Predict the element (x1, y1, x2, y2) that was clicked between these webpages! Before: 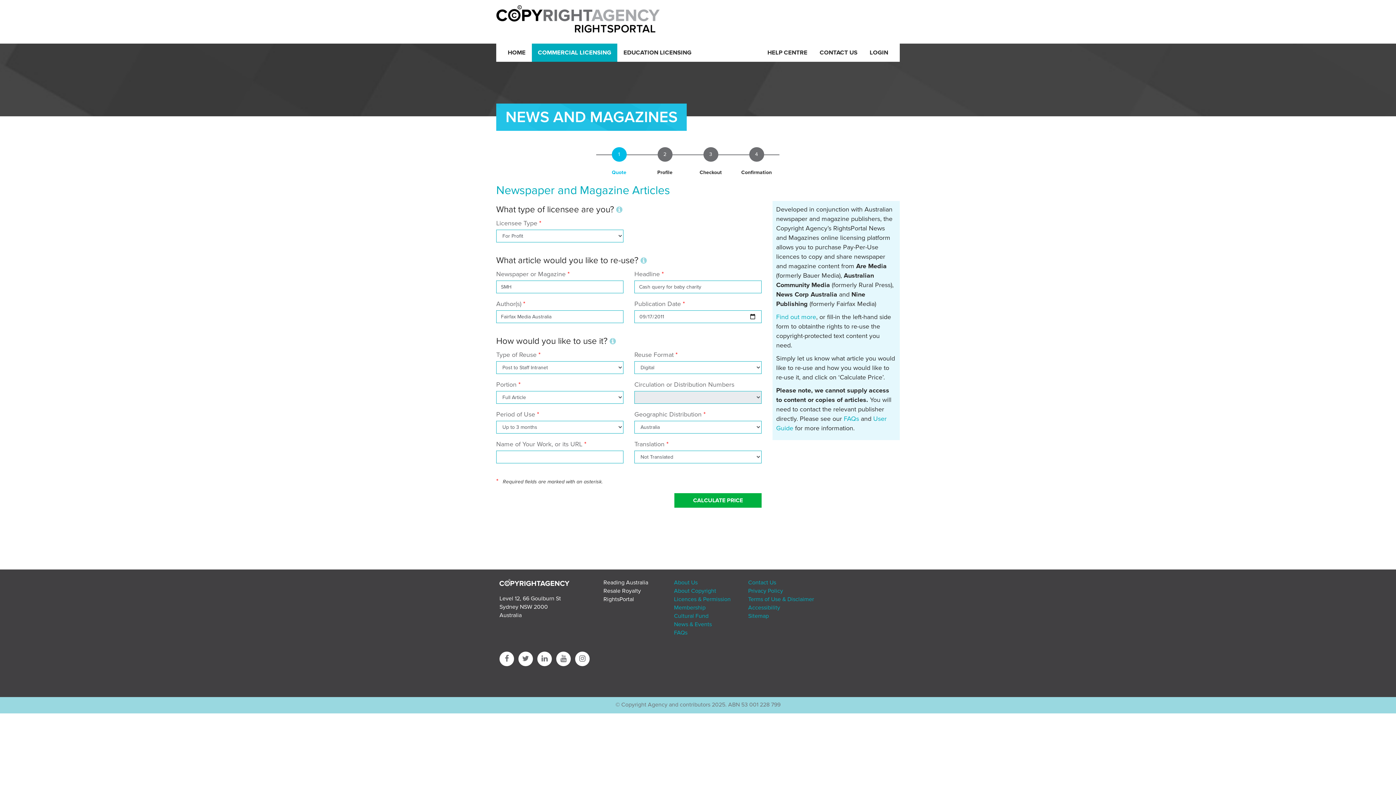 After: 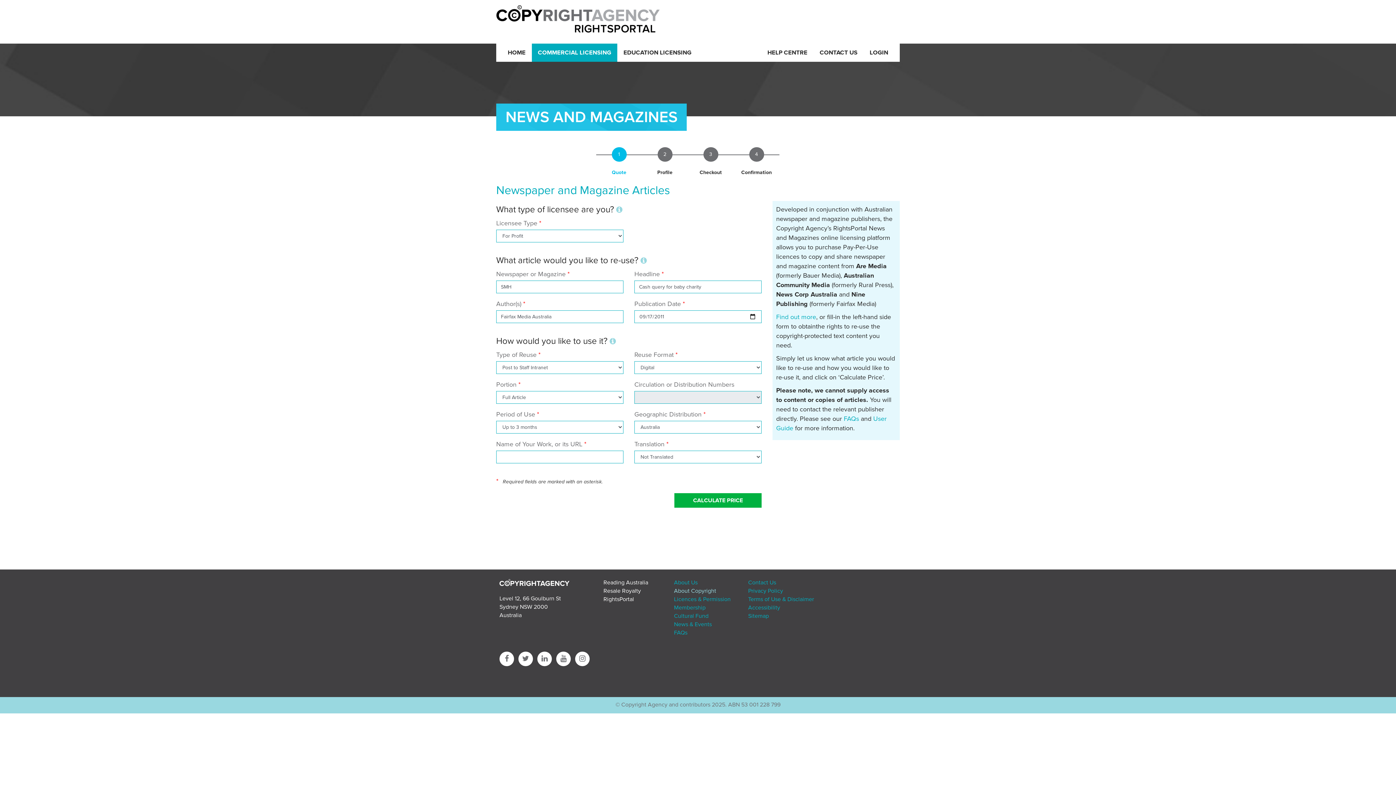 Action: label: About Copyright bbox: (674, 587, 716, 595)